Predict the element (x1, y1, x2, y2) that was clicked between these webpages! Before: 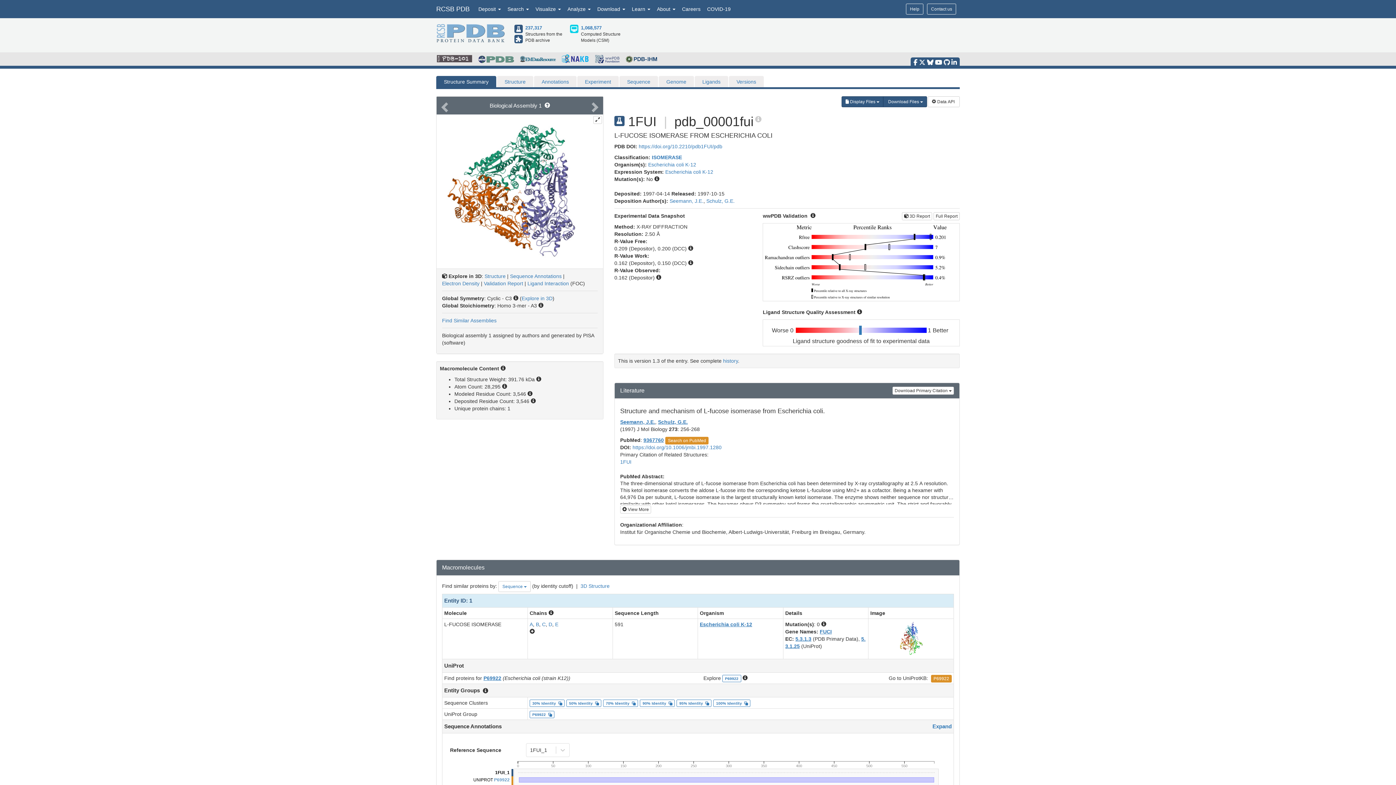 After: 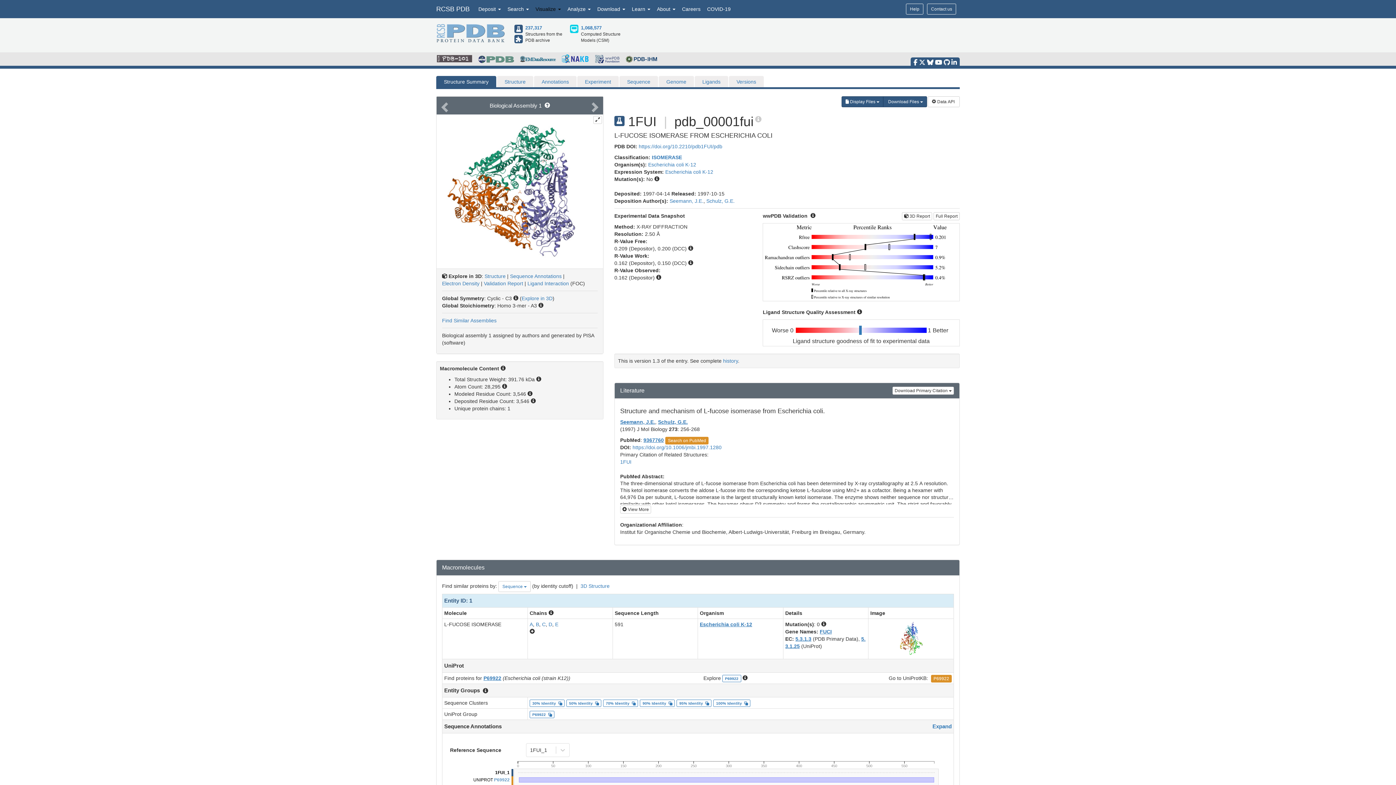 Action: label: Visualize  bbox: (532, 0, 564, 18)